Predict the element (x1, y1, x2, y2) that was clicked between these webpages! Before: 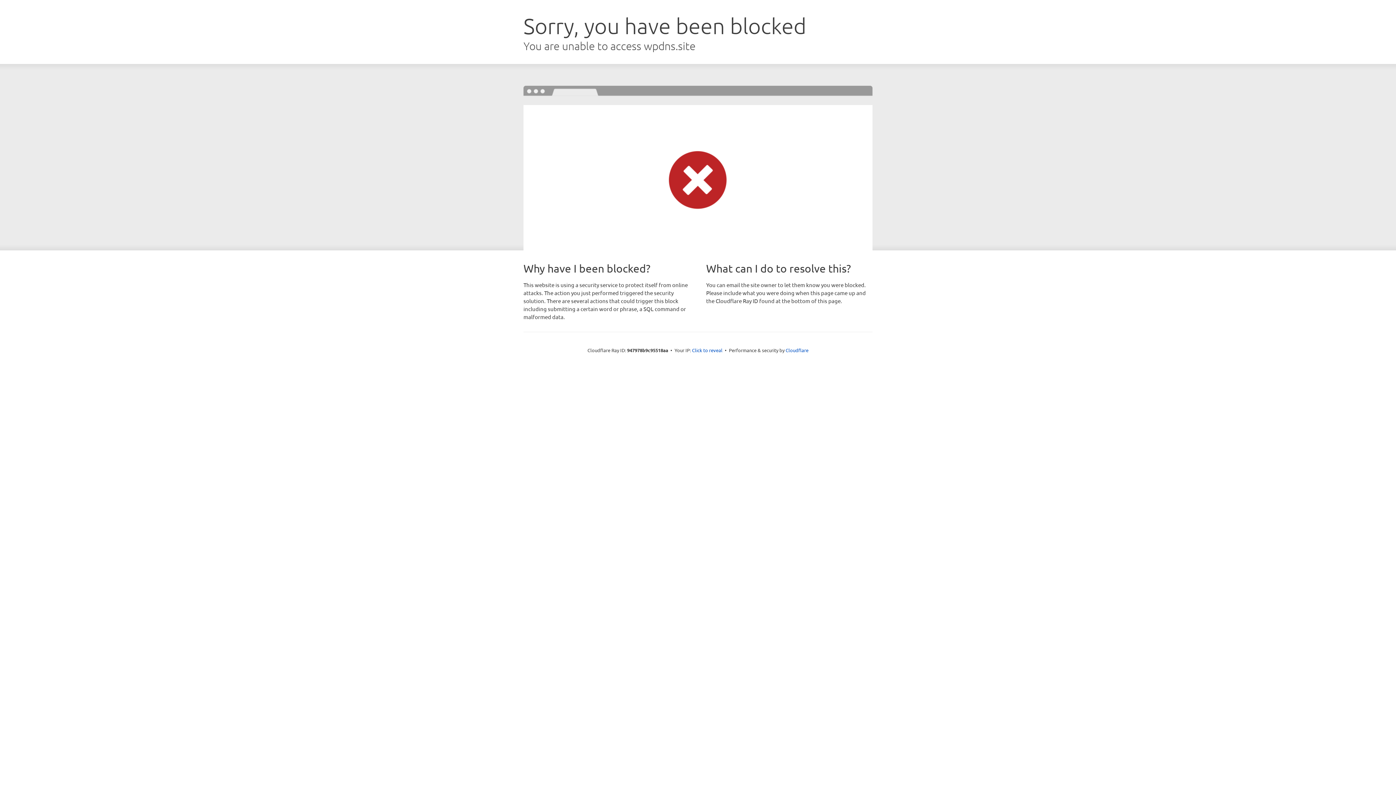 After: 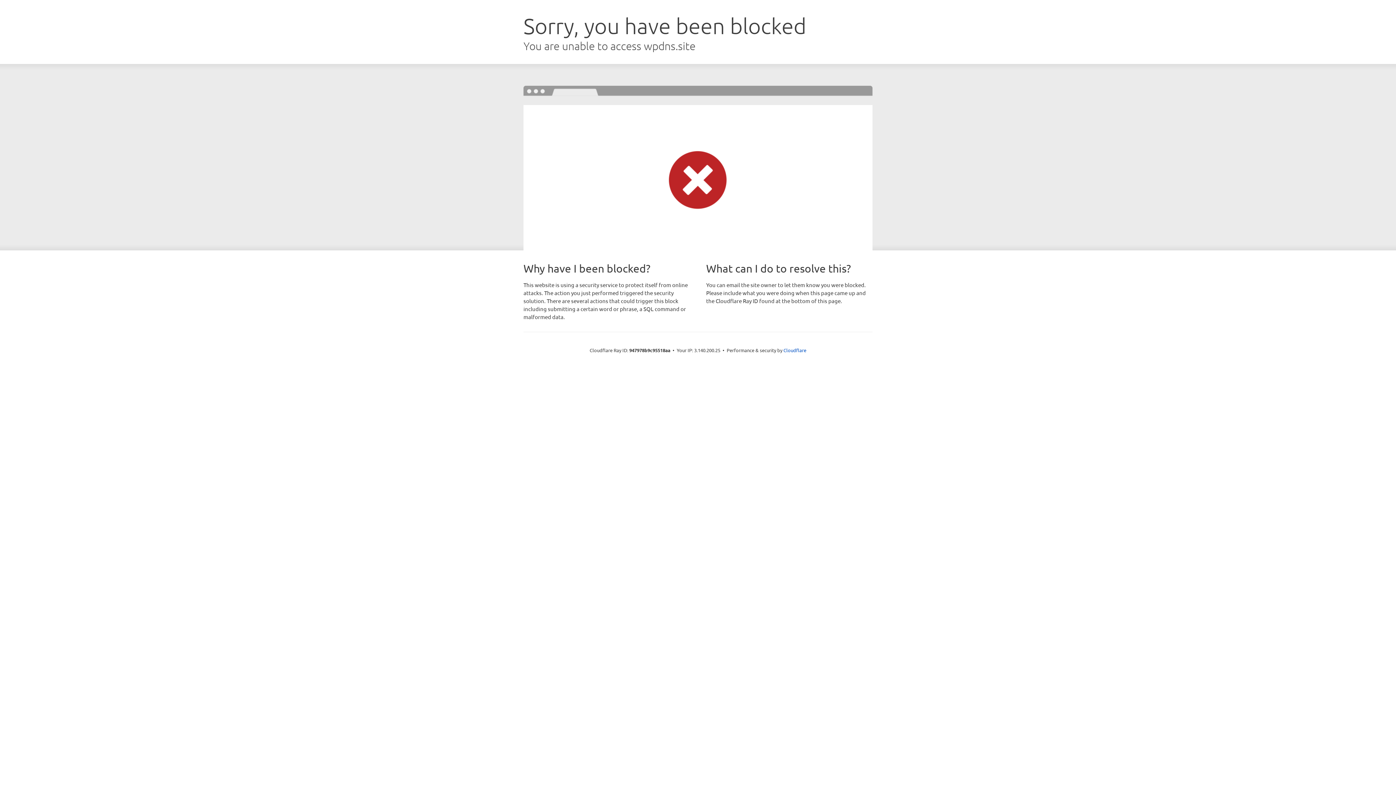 Action: label: Click to reveal bbox: (692, 346, 722, 353)